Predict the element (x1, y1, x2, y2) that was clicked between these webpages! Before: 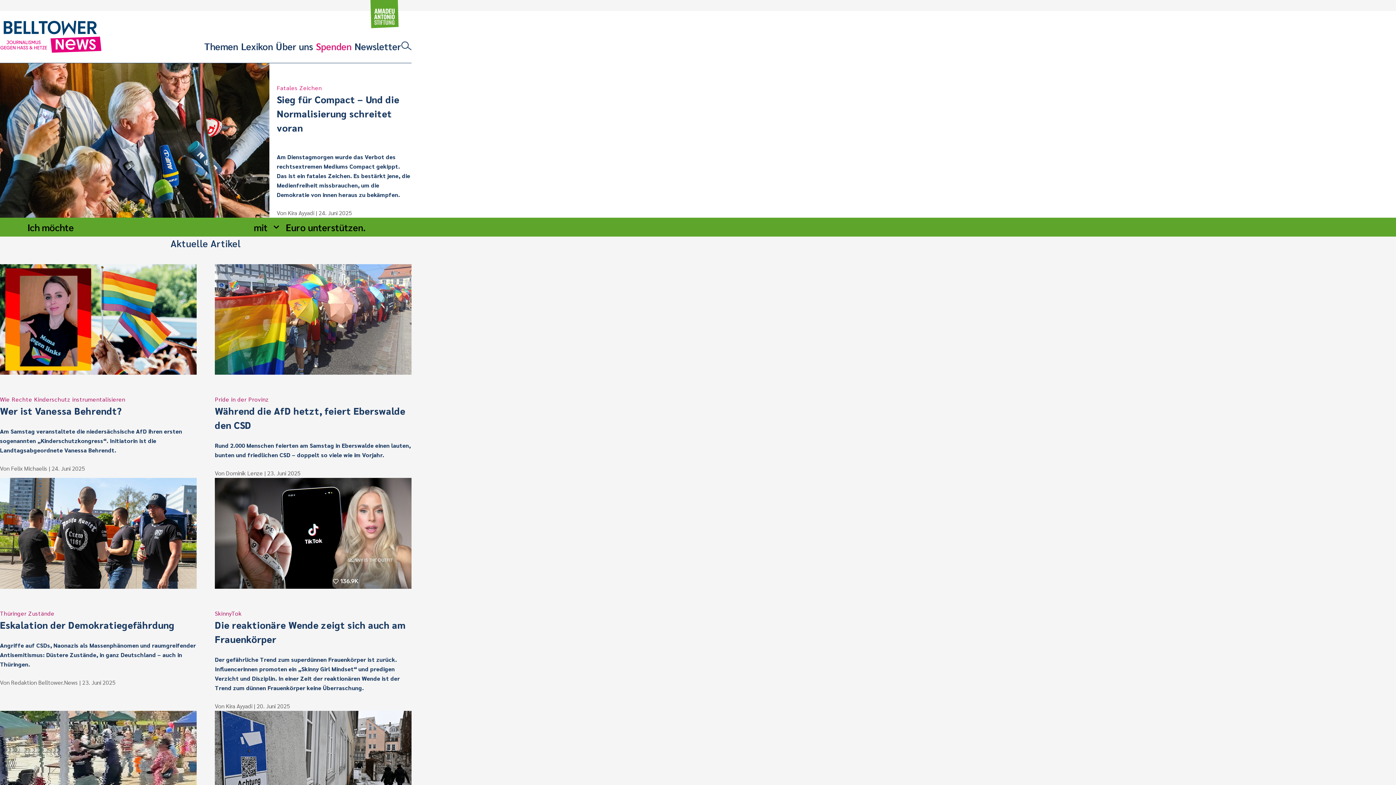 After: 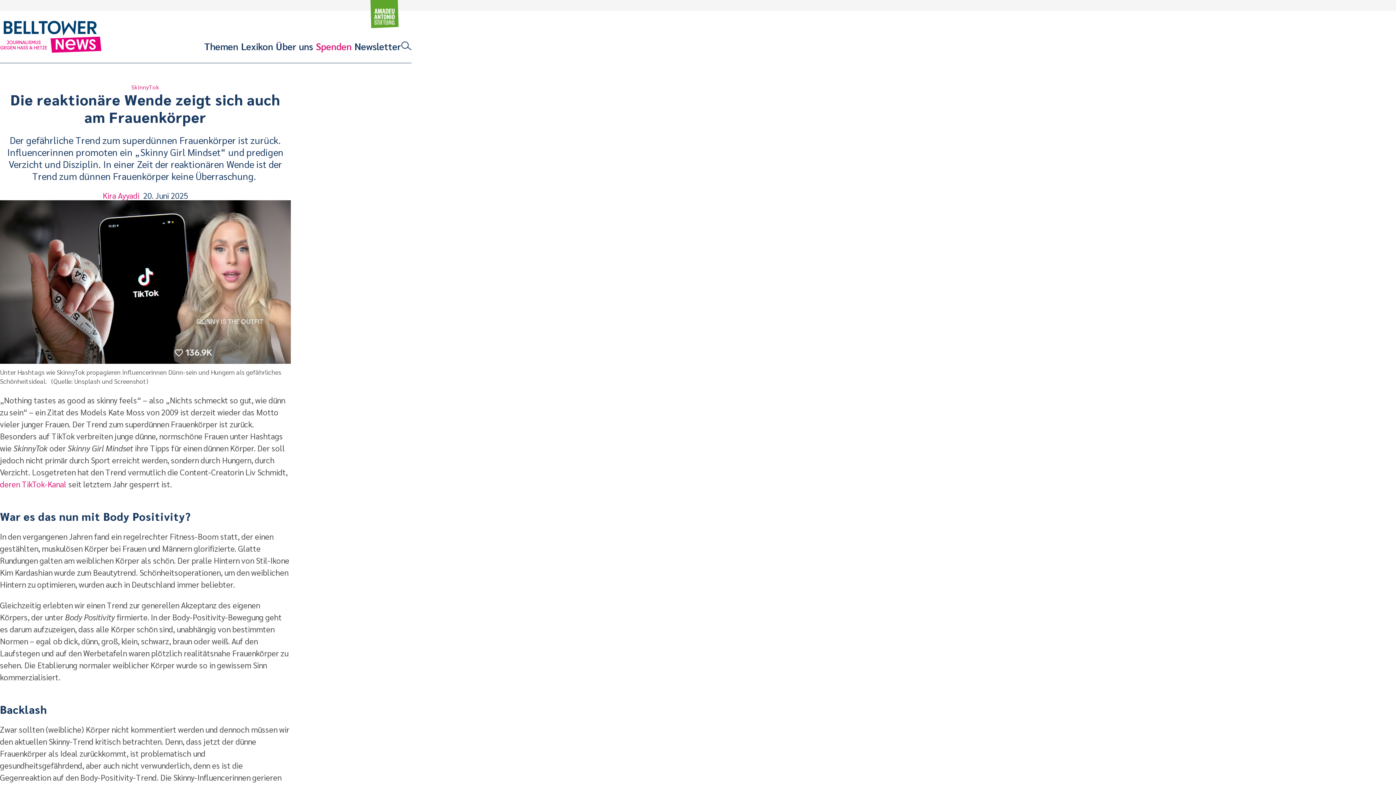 Action: bbox: (214, 478, 411, 588)